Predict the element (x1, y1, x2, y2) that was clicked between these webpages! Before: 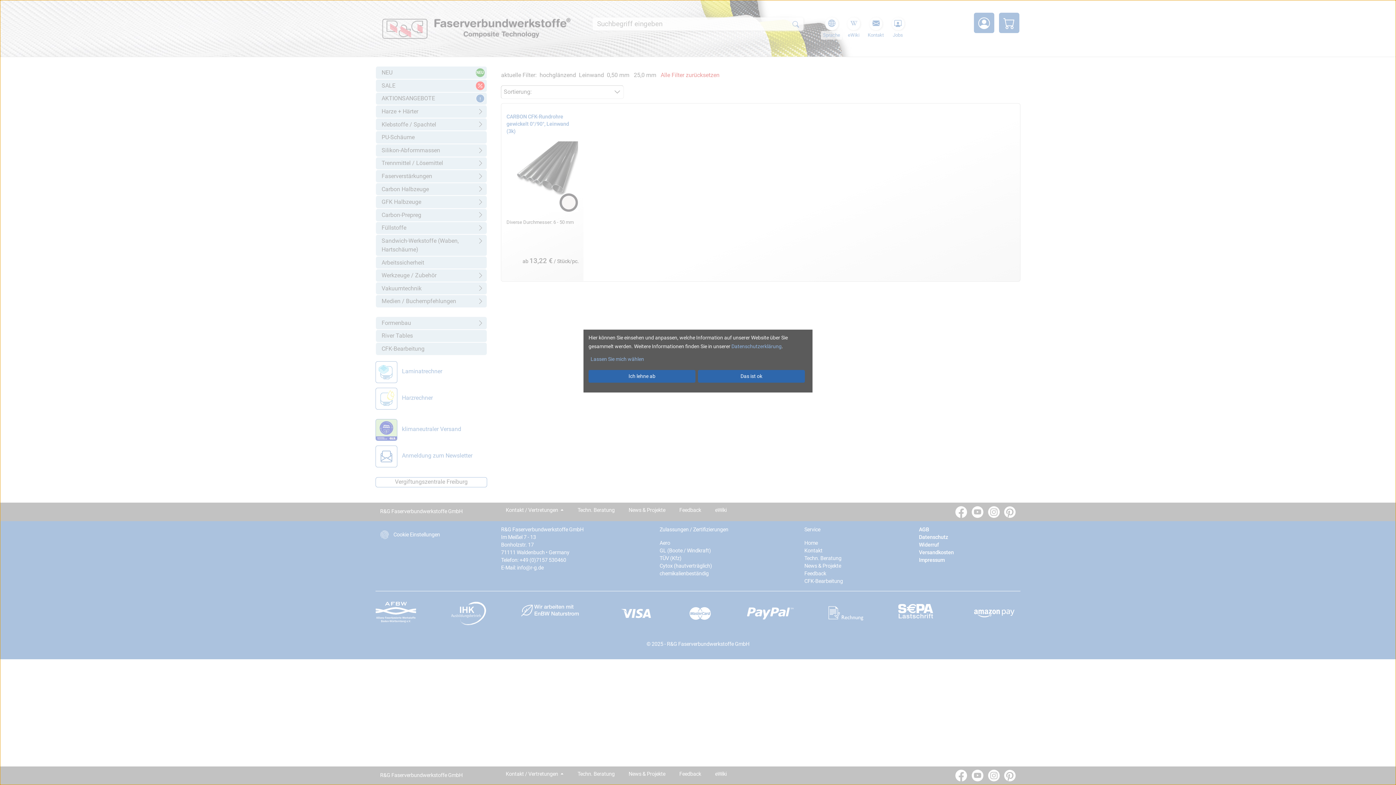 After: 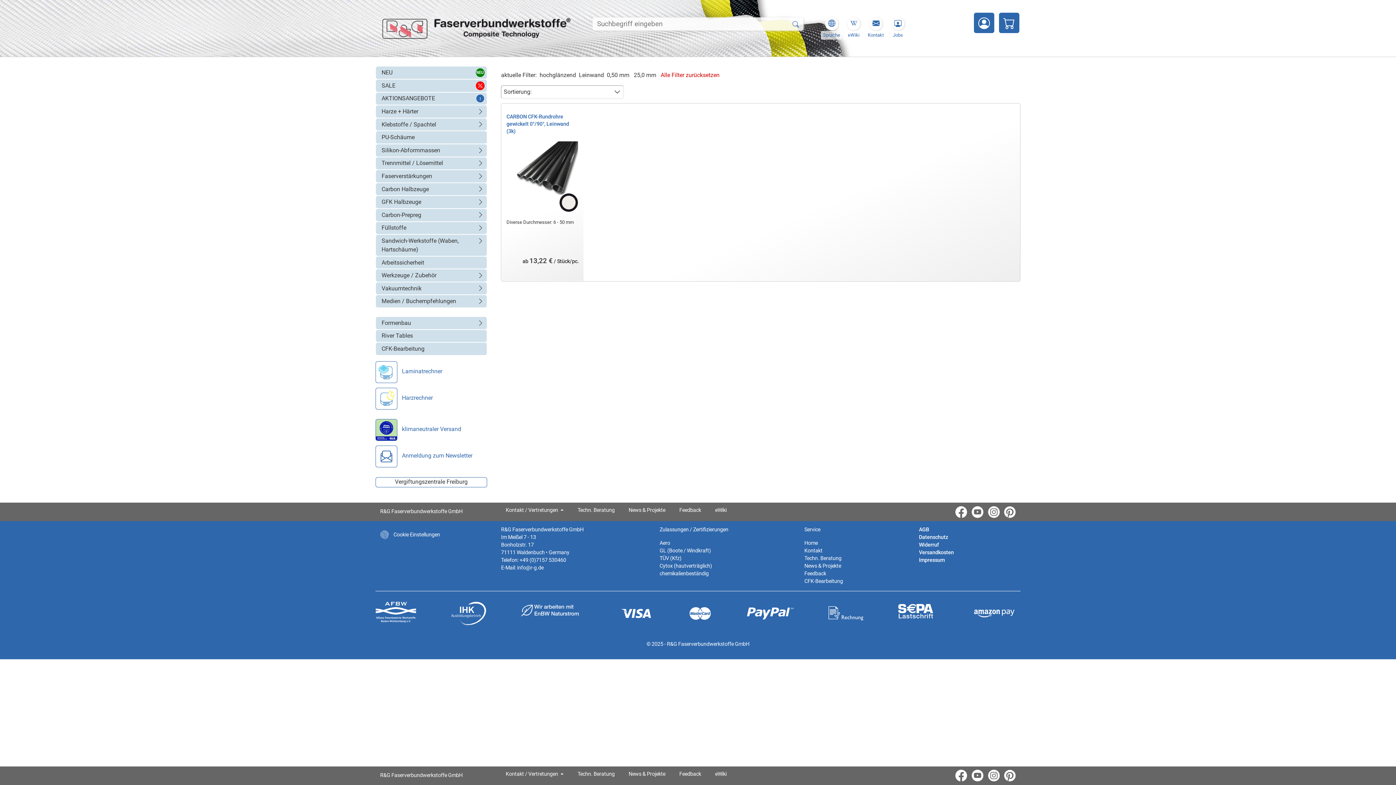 Action: label: Das ist ok bbox: (698, 370, 805, 382)